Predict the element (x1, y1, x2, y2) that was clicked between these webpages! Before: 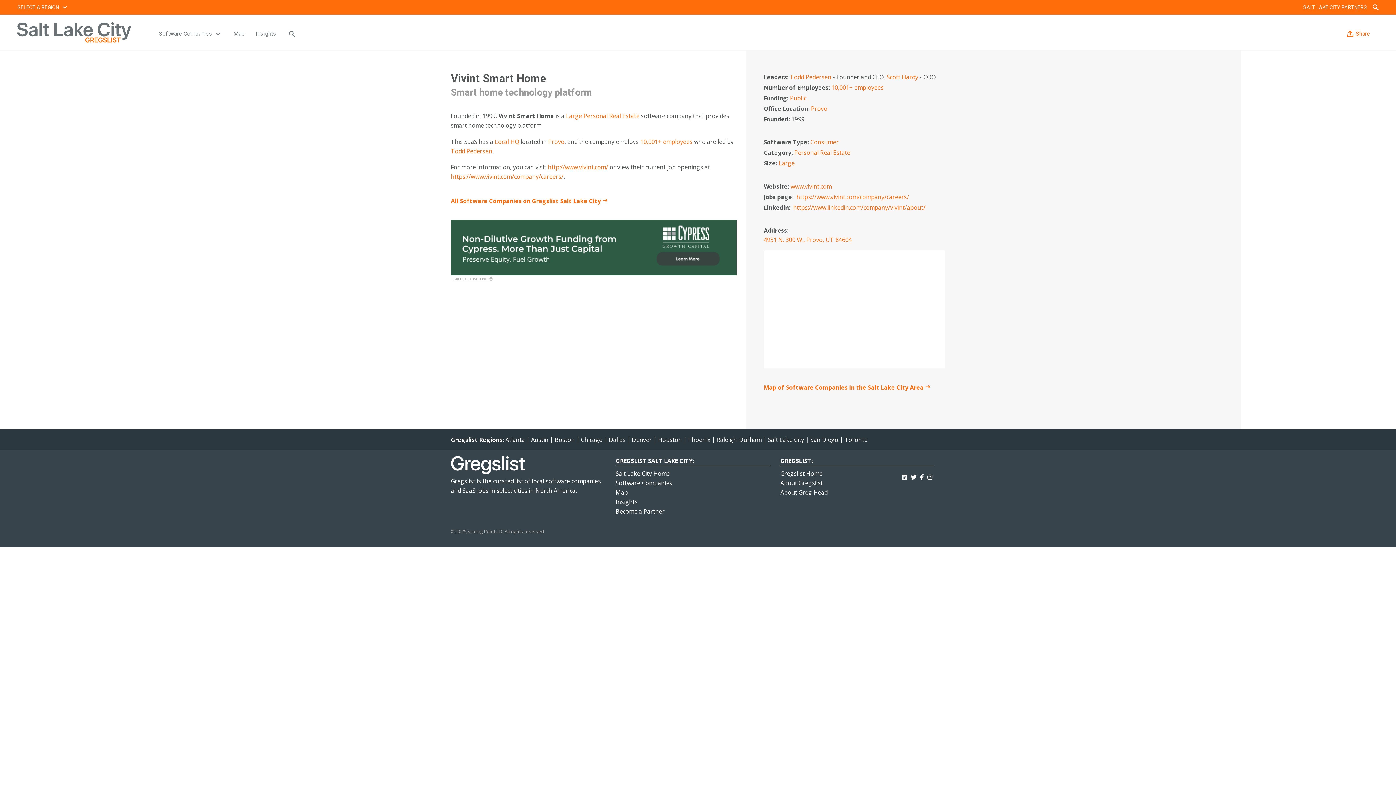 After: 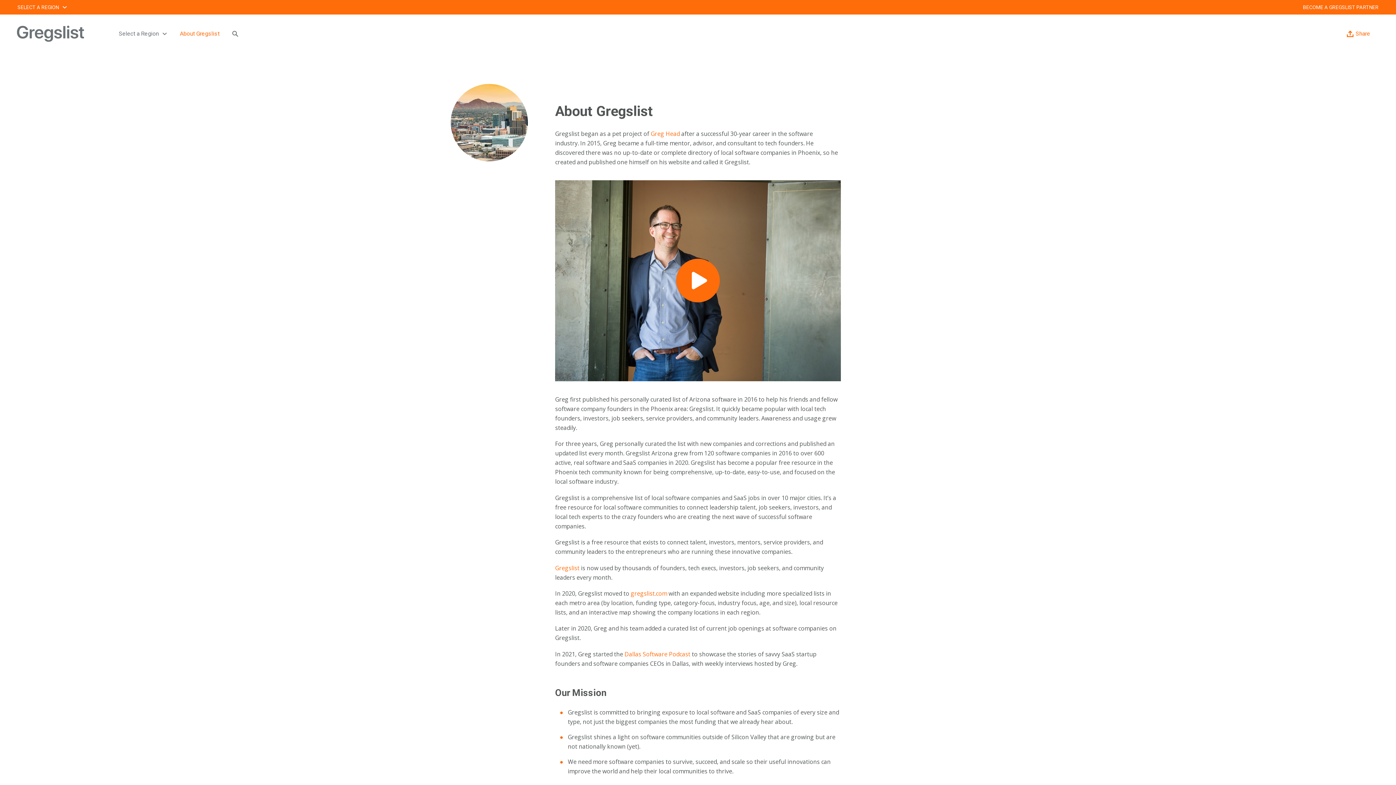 Action: label: About Gregslist bbox: (780, 478, 934, 487)